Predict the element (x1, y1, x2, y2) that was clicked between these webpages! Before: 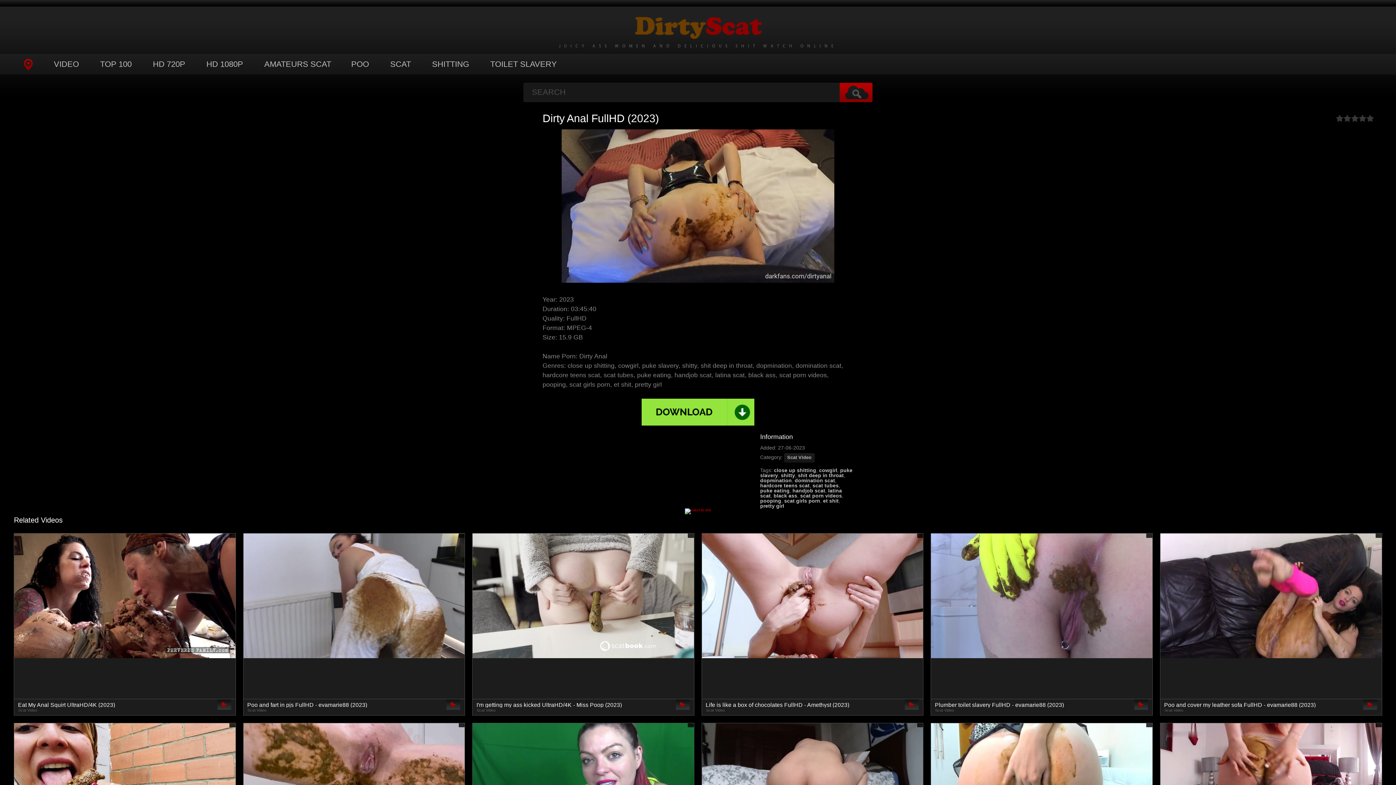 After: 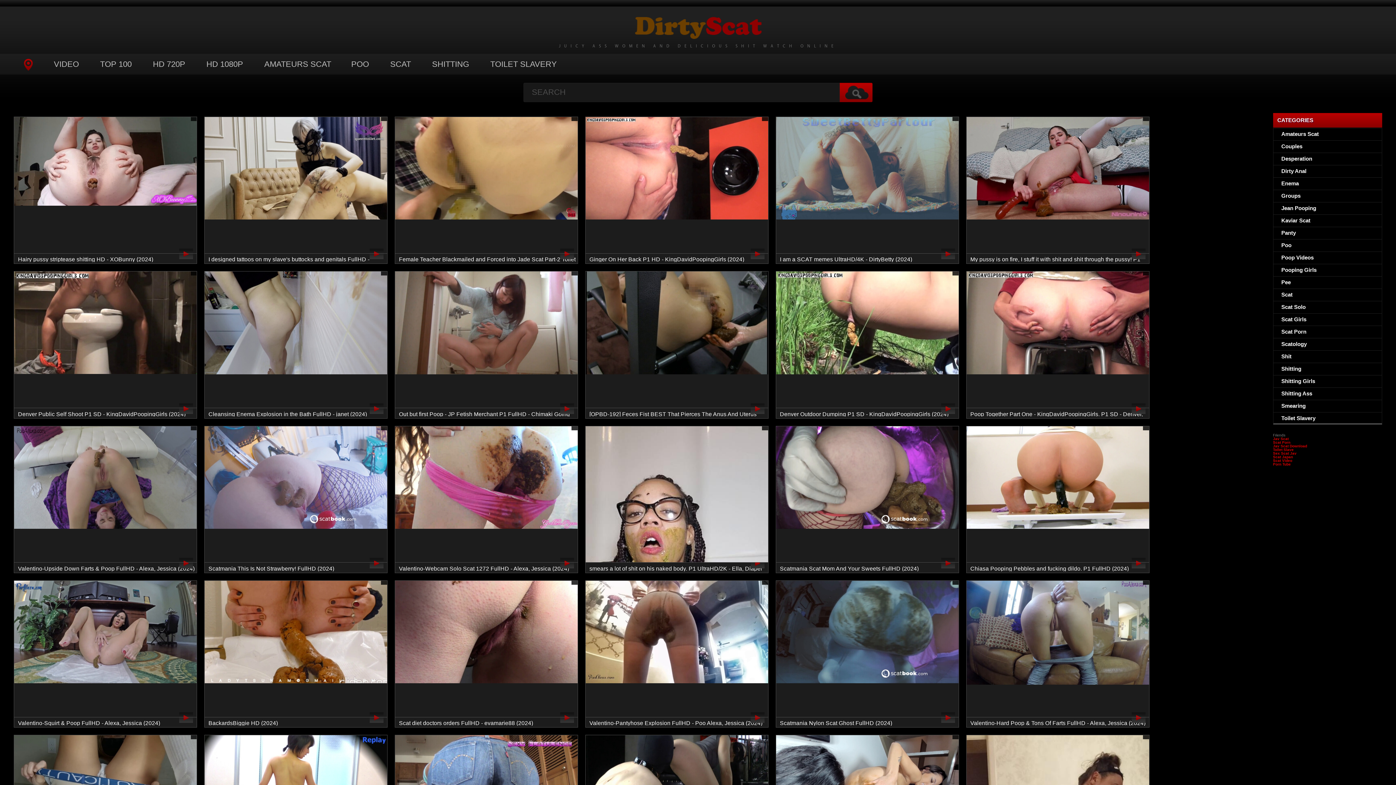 Action: label: handjob scat bbox: (792, 488, 825, 493)